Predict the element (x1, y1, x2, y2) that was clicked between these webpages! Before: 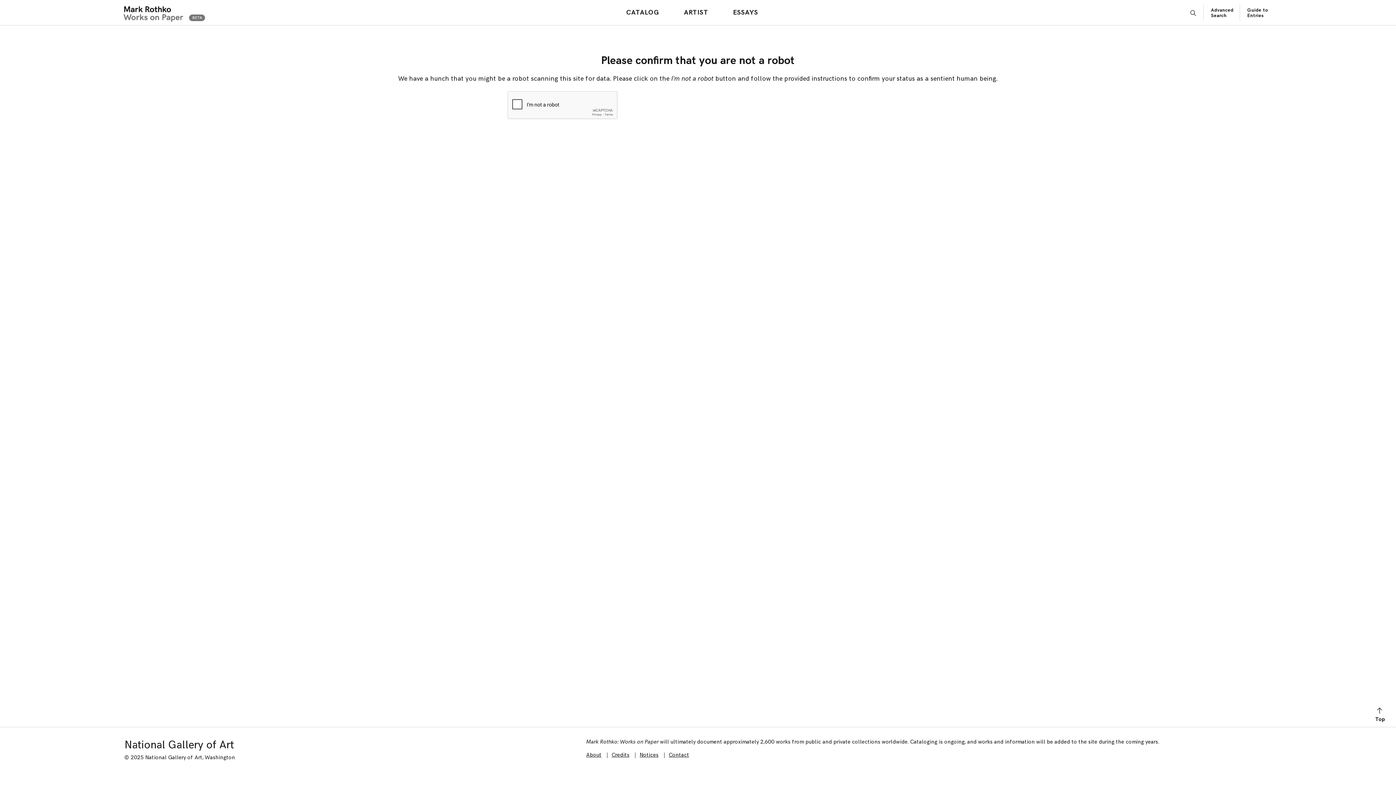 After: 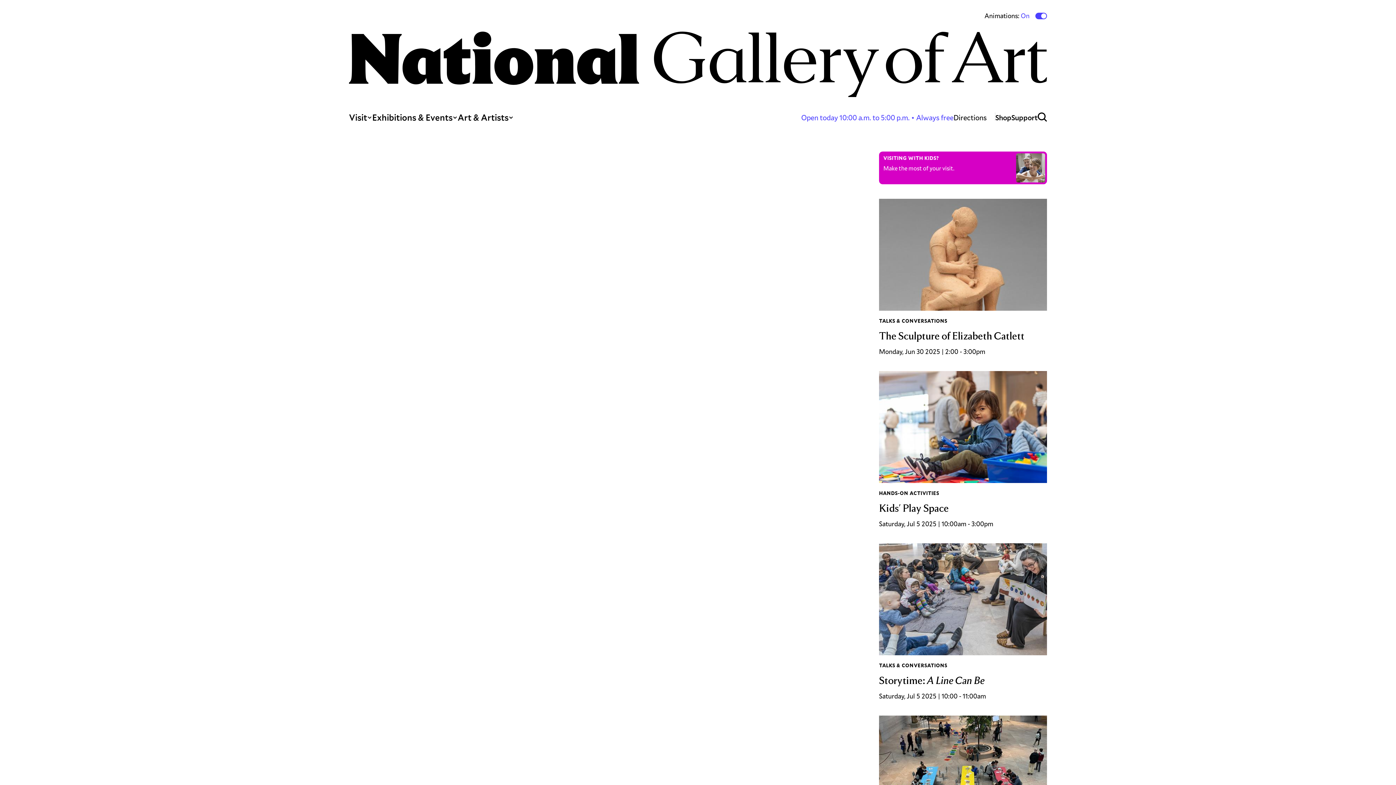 Action: label: National Gallery of Art bbox: (124, 738, 233, 752)